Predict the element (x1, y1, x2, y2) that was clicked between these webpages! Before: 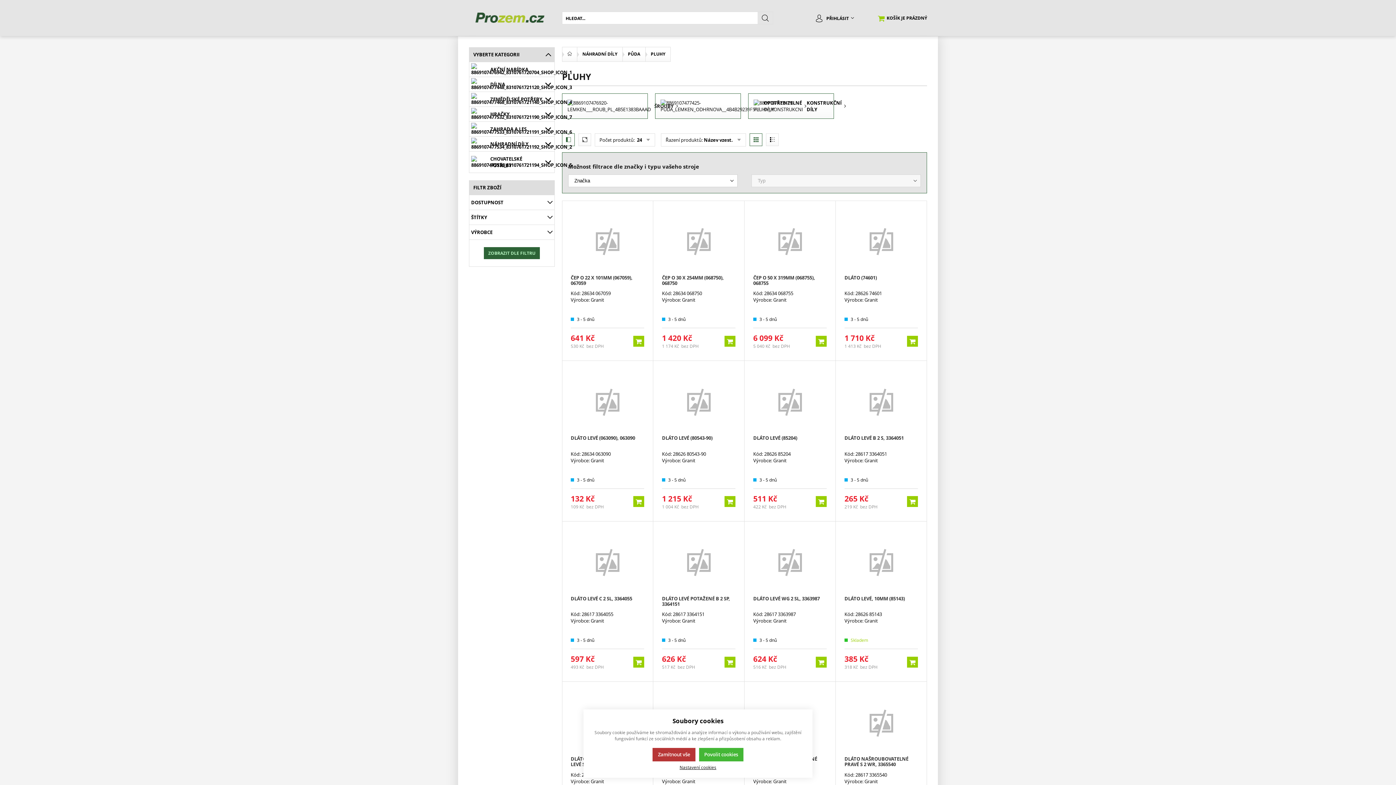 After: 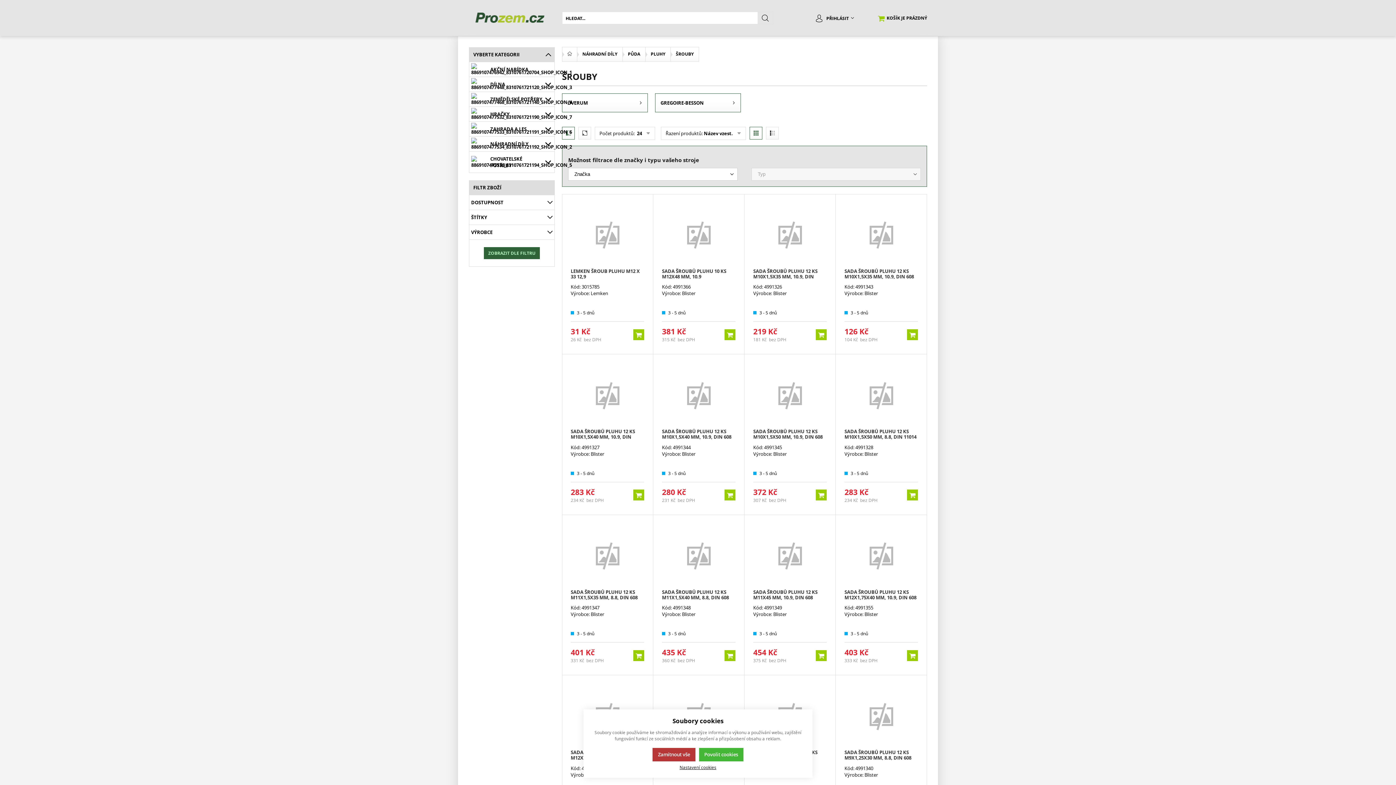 Action: bbox: (562, 93, 648, 118) label: ŠROUBY